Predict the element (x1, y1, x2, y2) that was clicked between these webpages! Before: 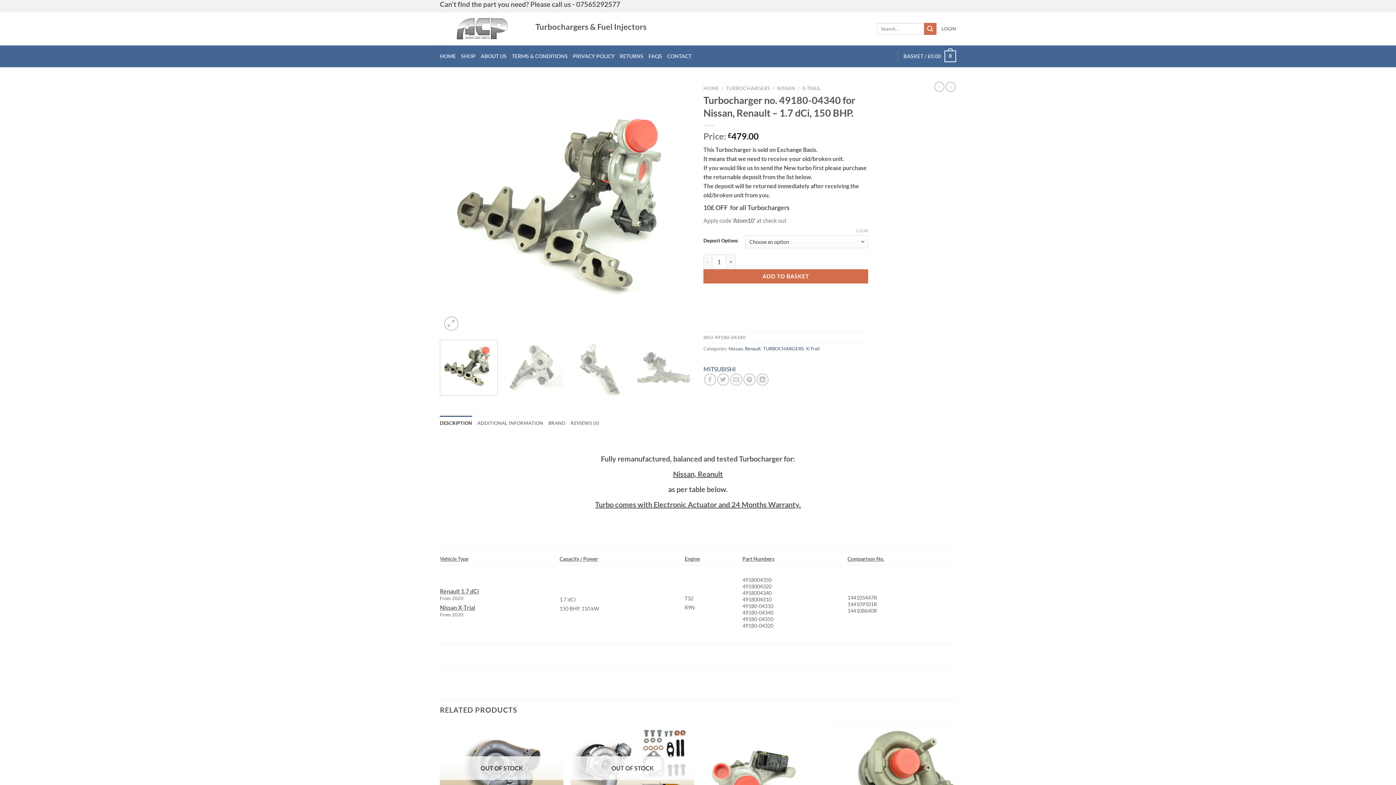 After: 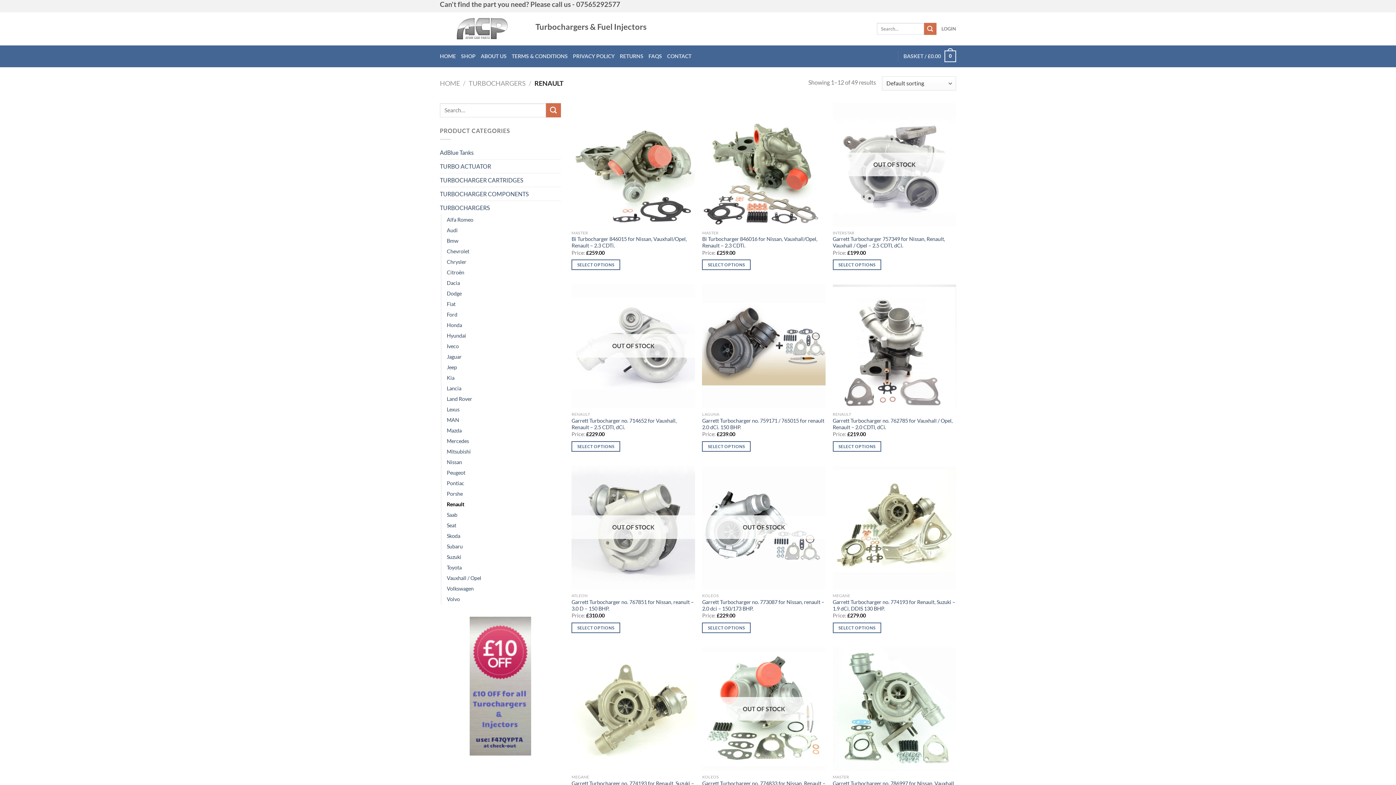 Action: bbox: (745, 345, 761, 351) label: Renault